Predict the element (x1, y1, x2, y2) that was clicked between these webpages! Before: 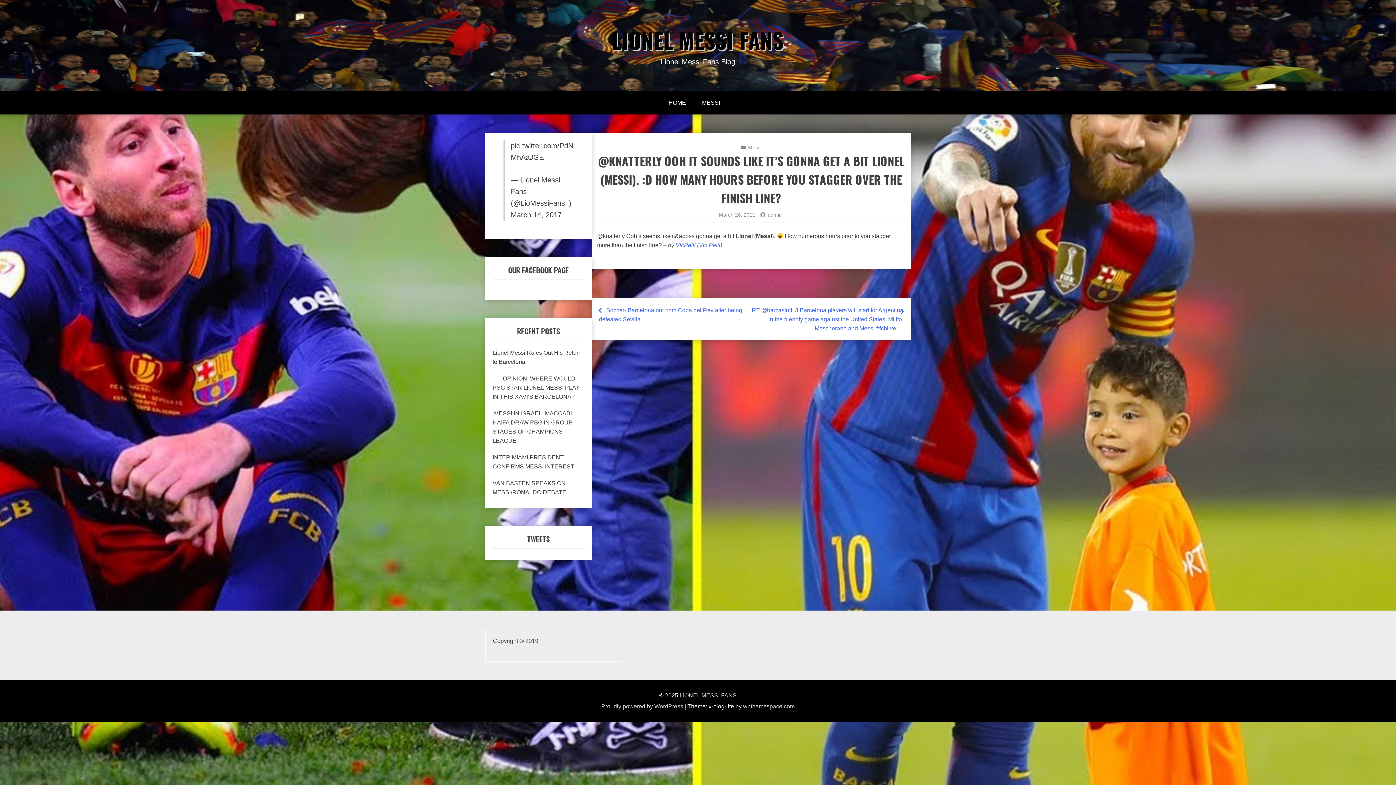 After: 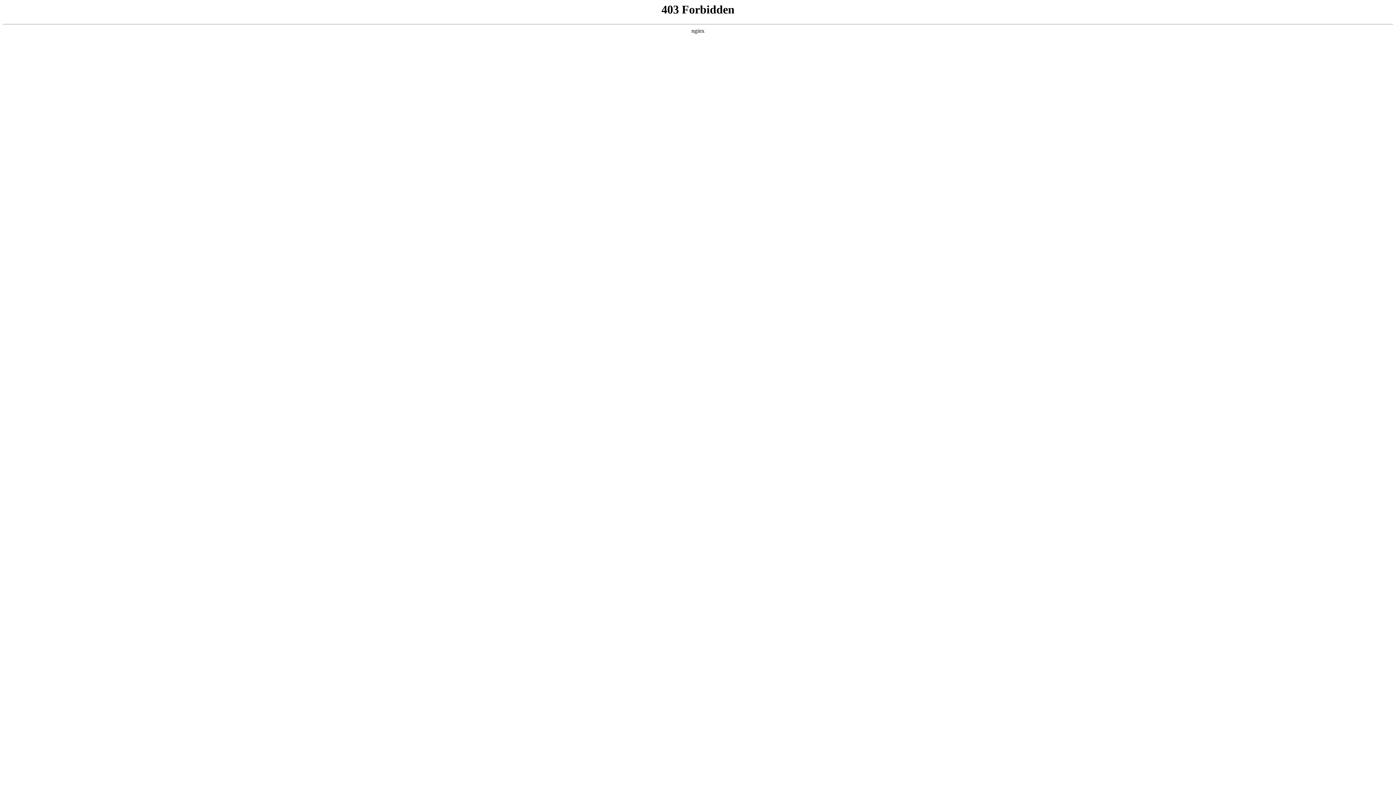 Action: bbox: (601, 702, 683, 711) label: Proudly powered by WordPress